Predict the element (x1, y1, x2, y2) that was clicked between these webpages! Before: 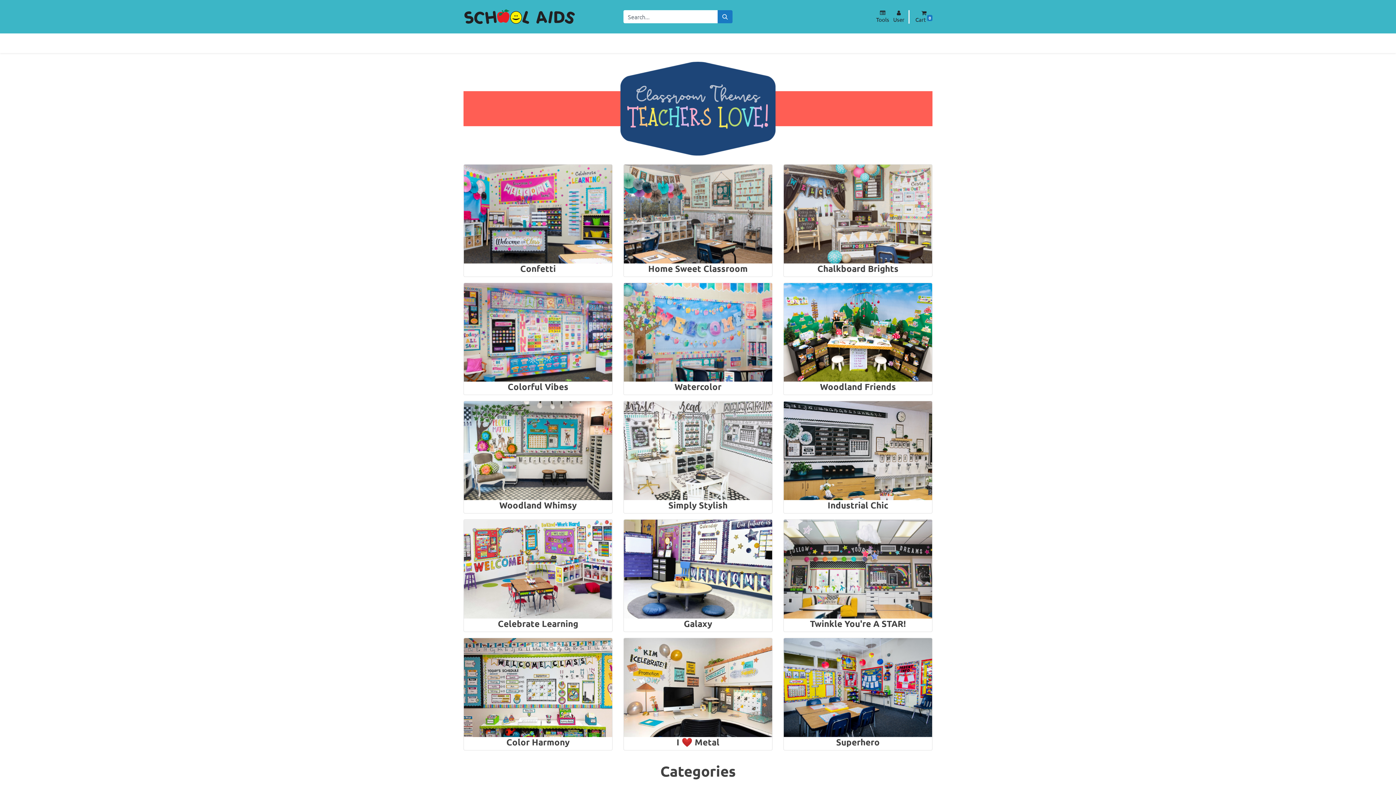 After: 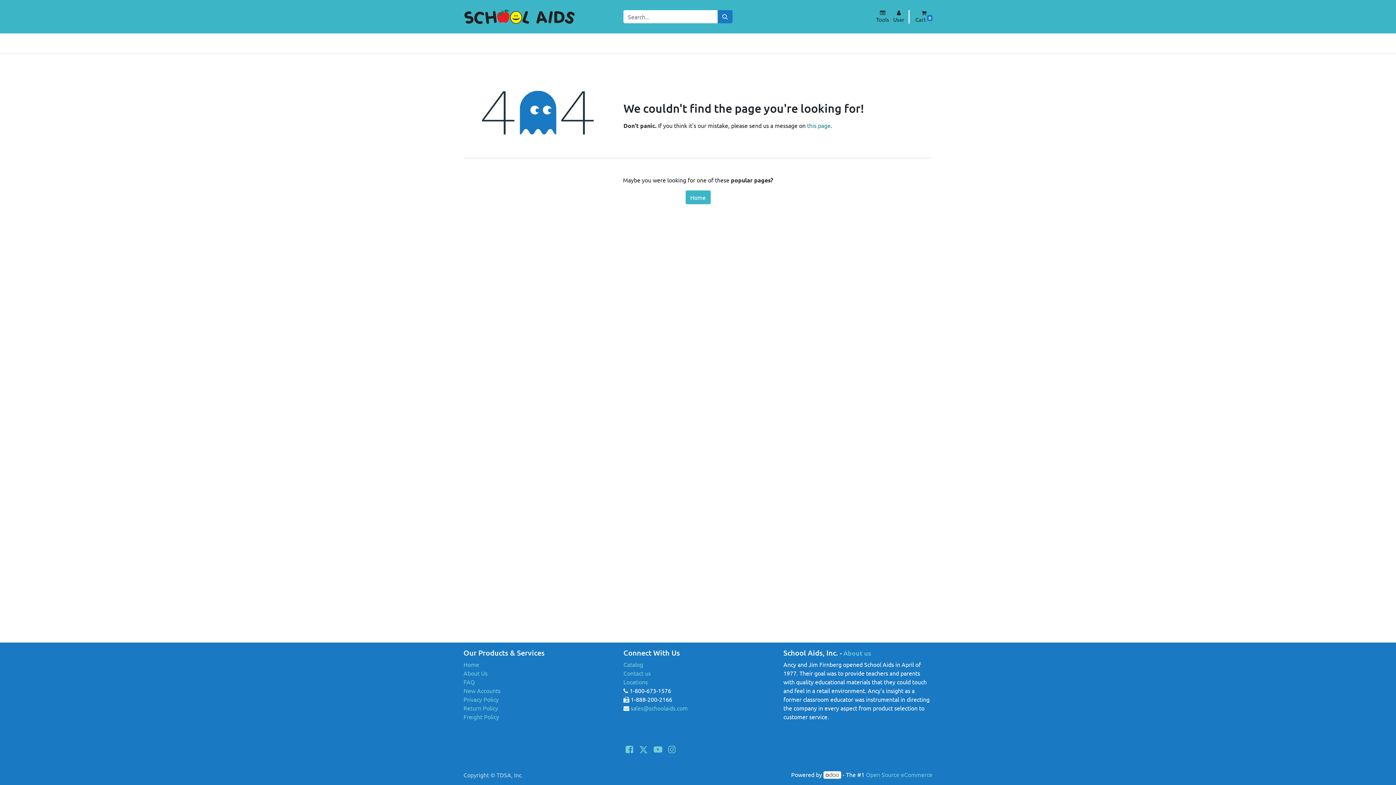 Action: bbox: (464, 164, 612, 263)